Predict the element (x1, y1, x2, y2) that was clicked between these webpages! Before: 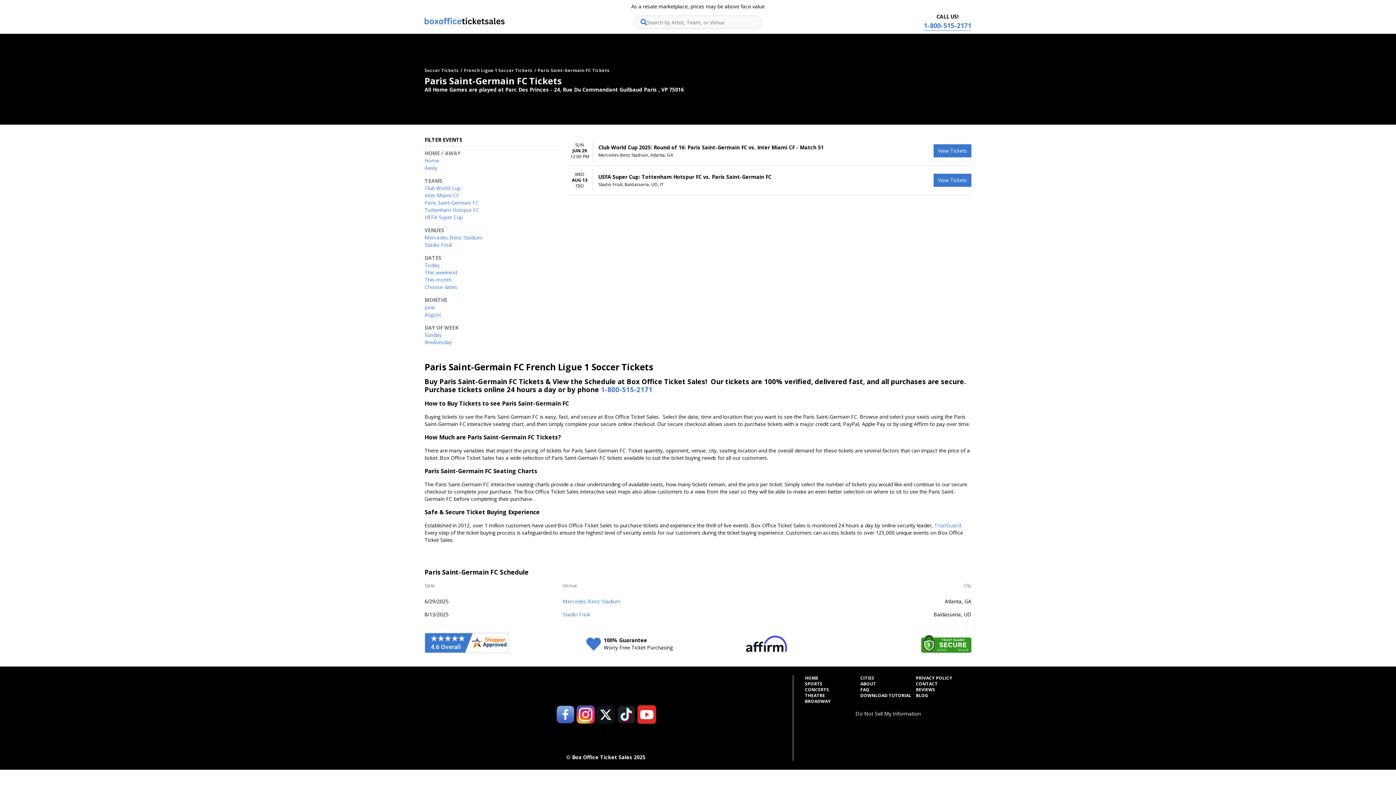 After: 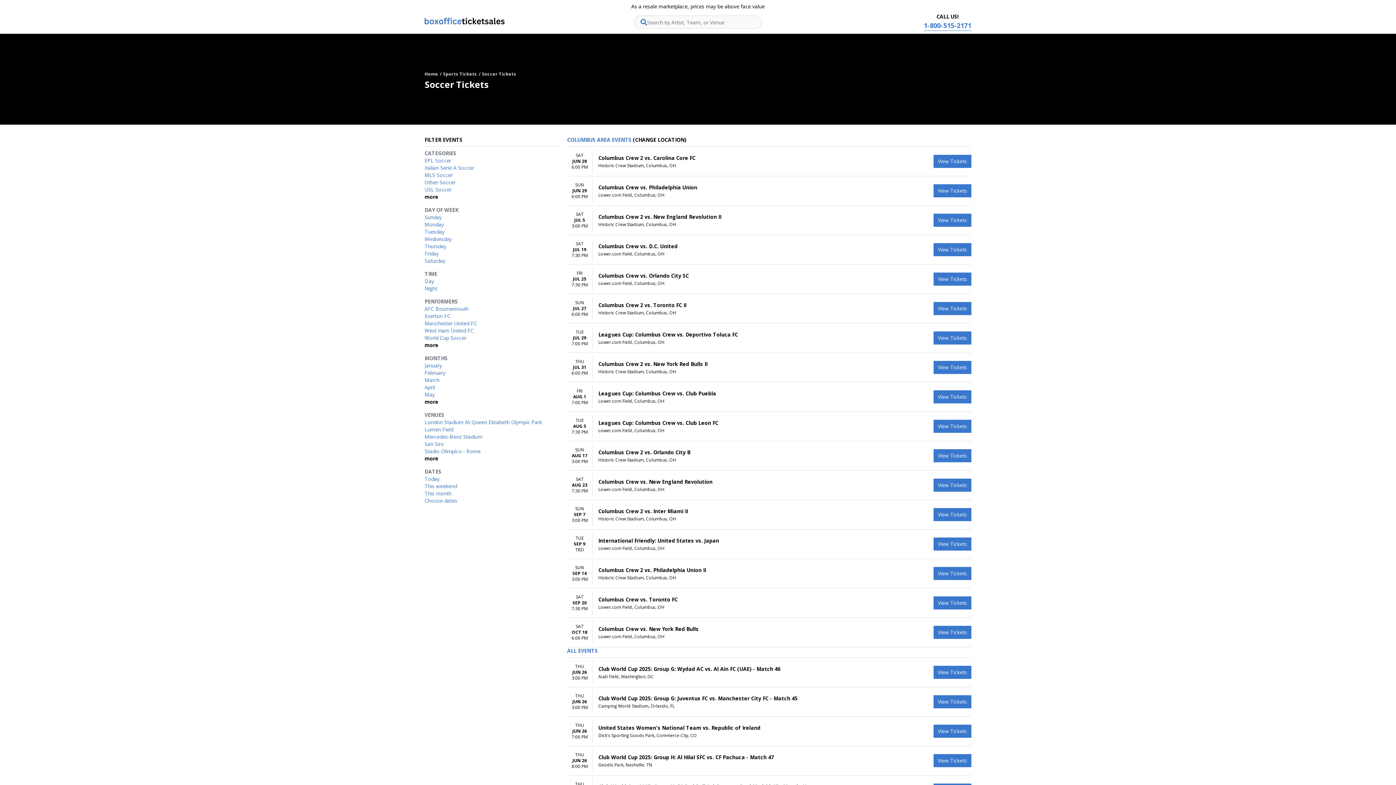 Action: label: Soccer Tickets bbox: (424, 67, 458, 73)